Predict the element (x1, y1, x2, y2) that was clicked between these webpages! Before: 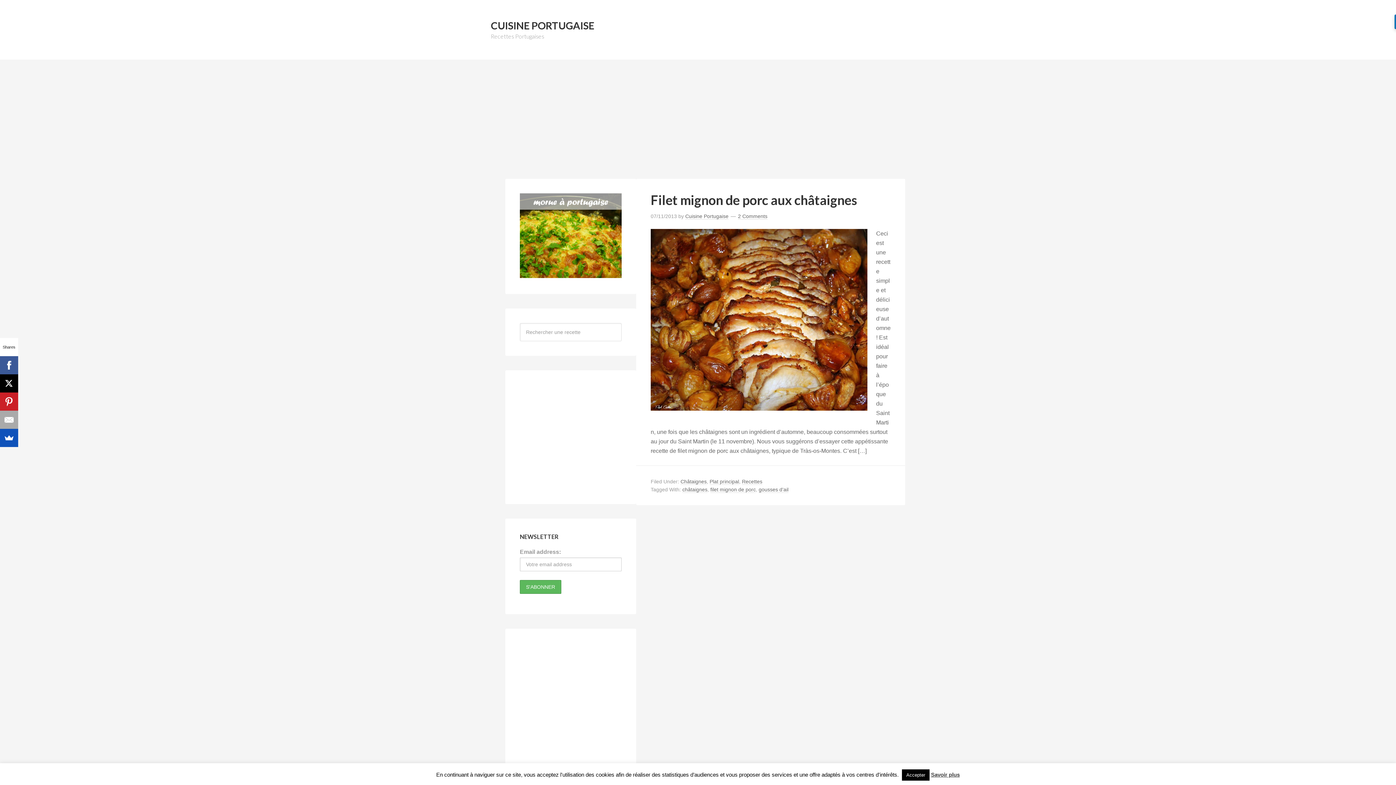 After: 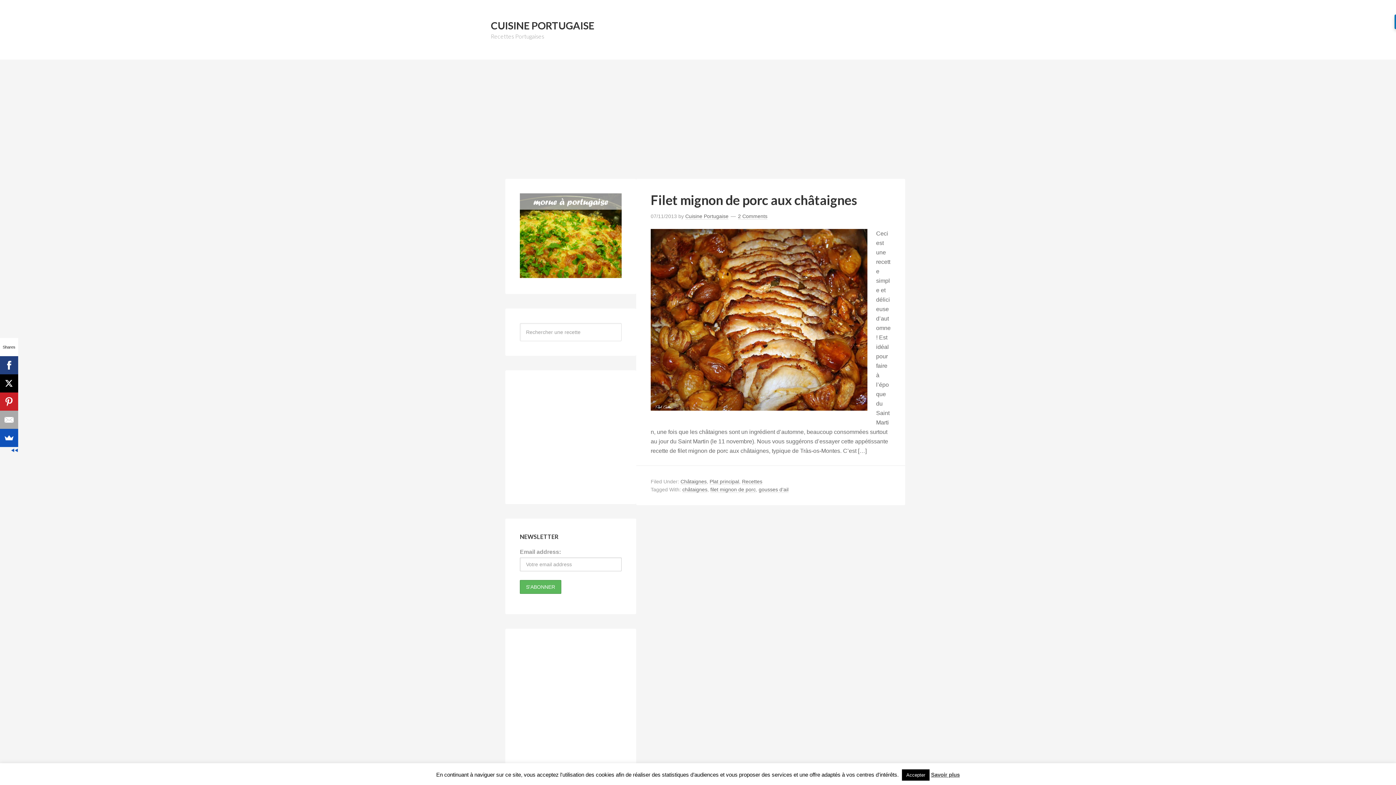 Action: bbox: (0, 356, 18, 374)